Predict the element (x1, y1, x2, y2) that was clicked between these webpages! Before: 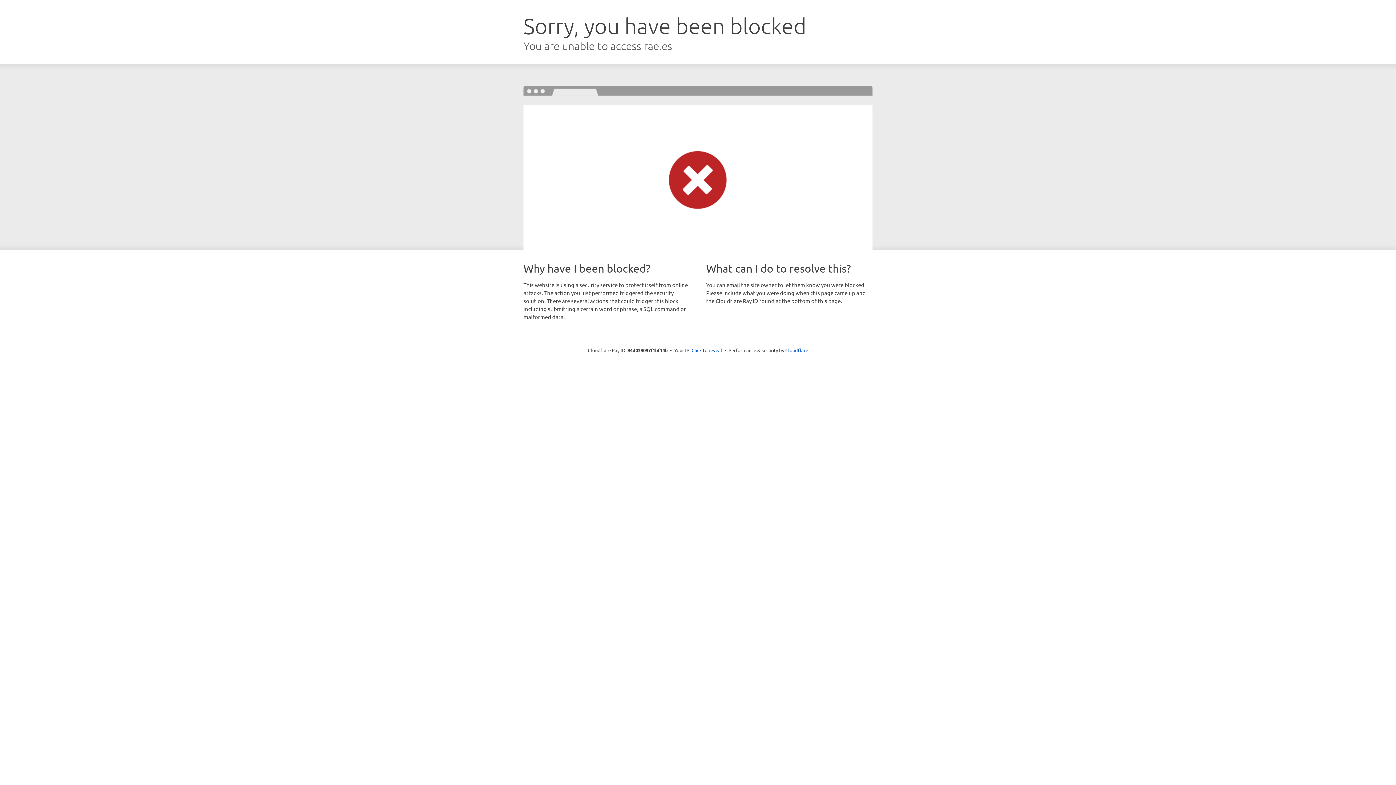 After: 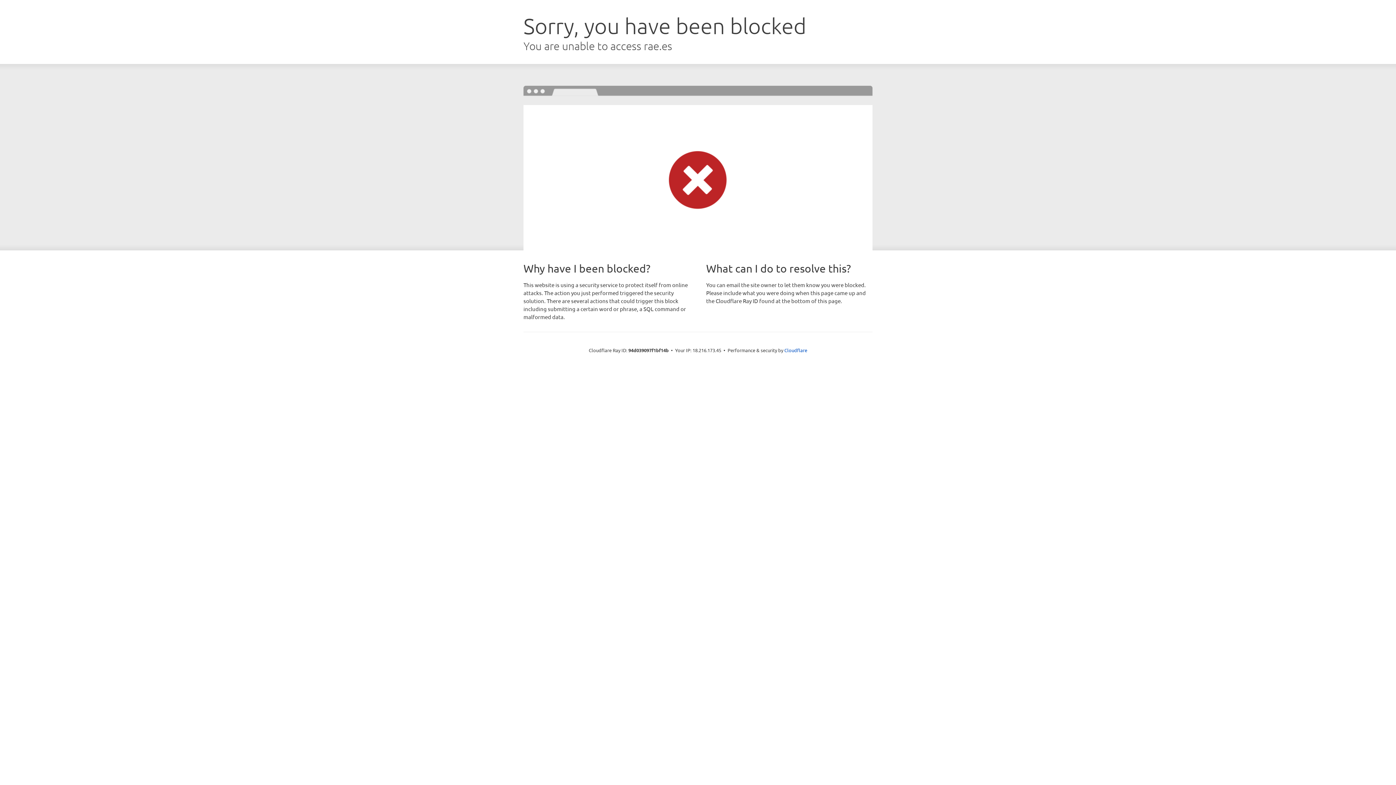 Action: bbox: (691, 346, 722, 353) label: Click to reveal